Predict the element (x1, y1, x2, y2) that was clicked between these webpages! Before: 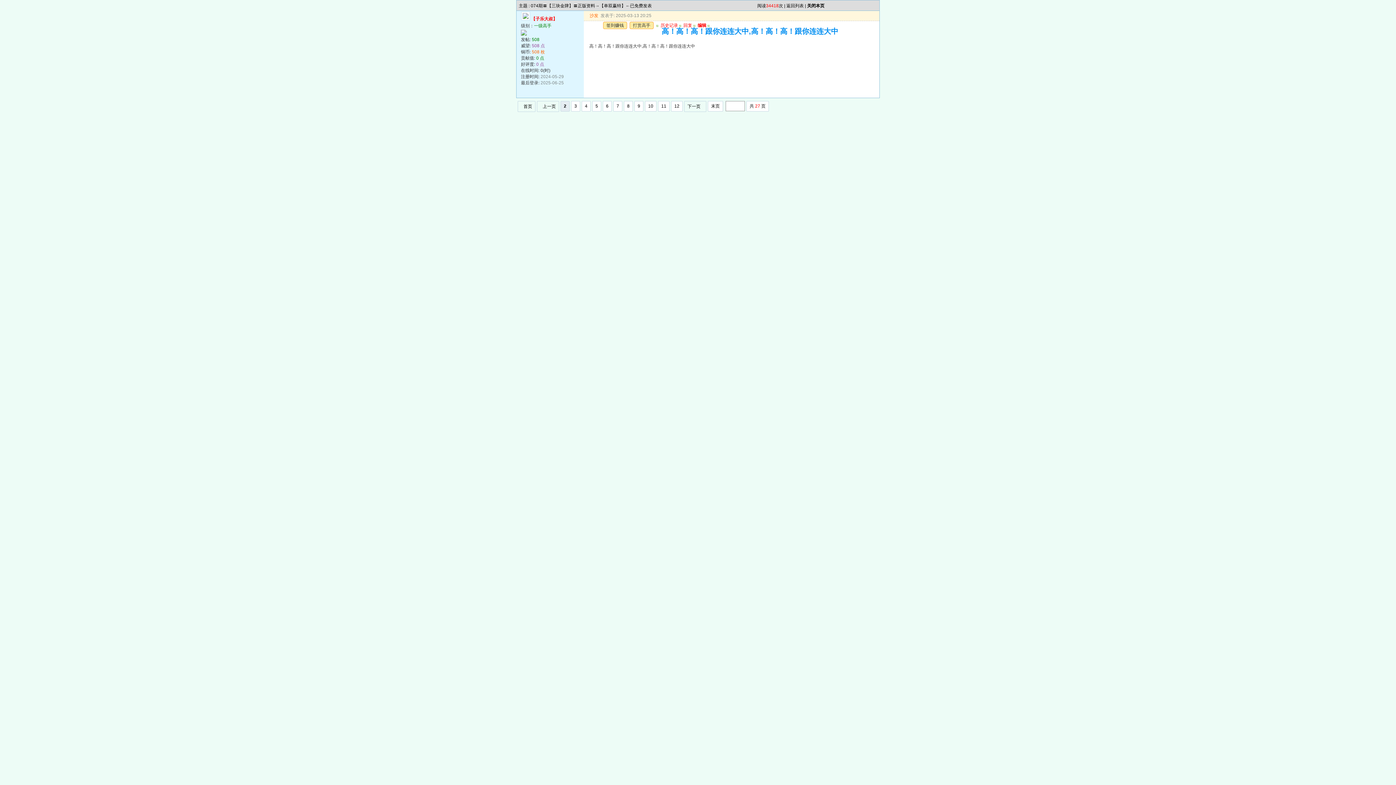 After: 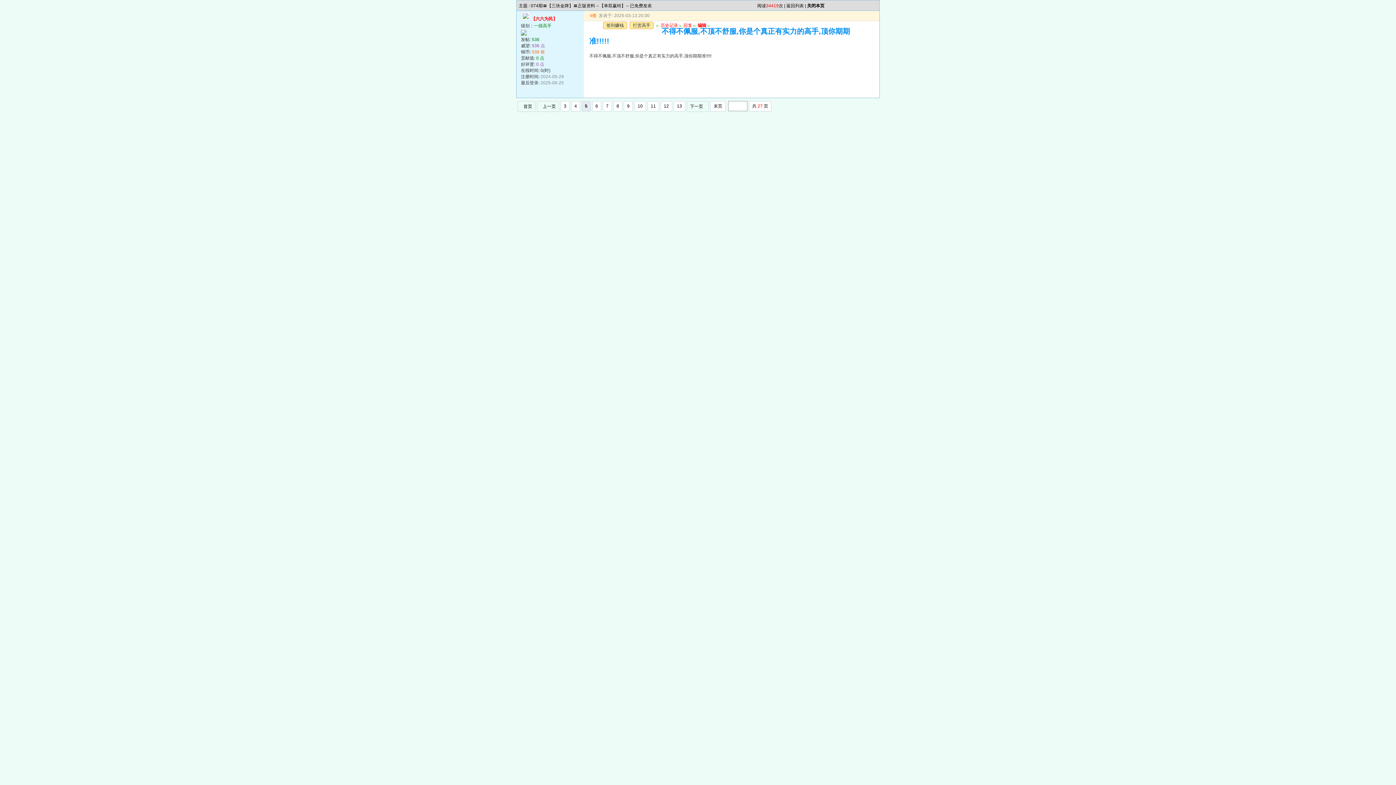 Action: label: 5 bbox: (592, 101, 601, 111)